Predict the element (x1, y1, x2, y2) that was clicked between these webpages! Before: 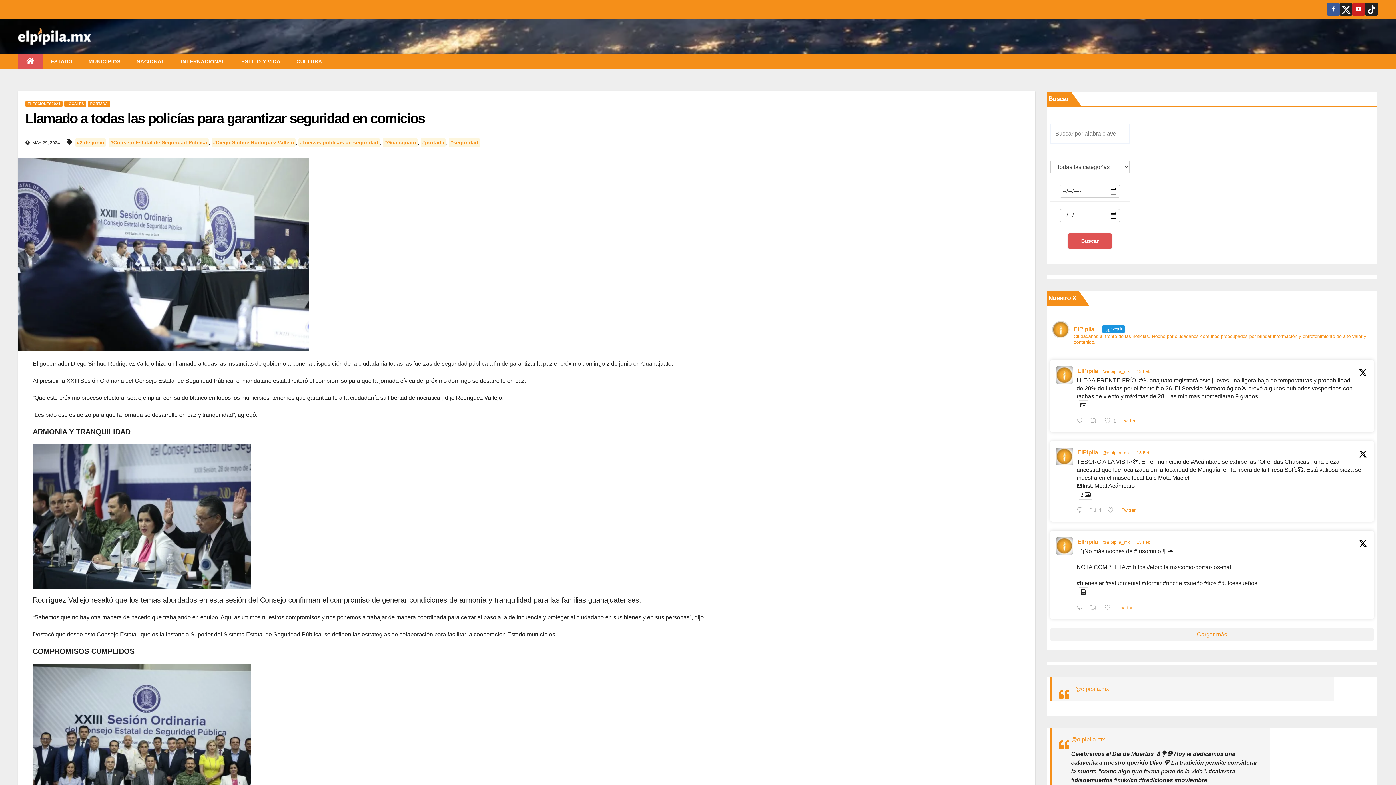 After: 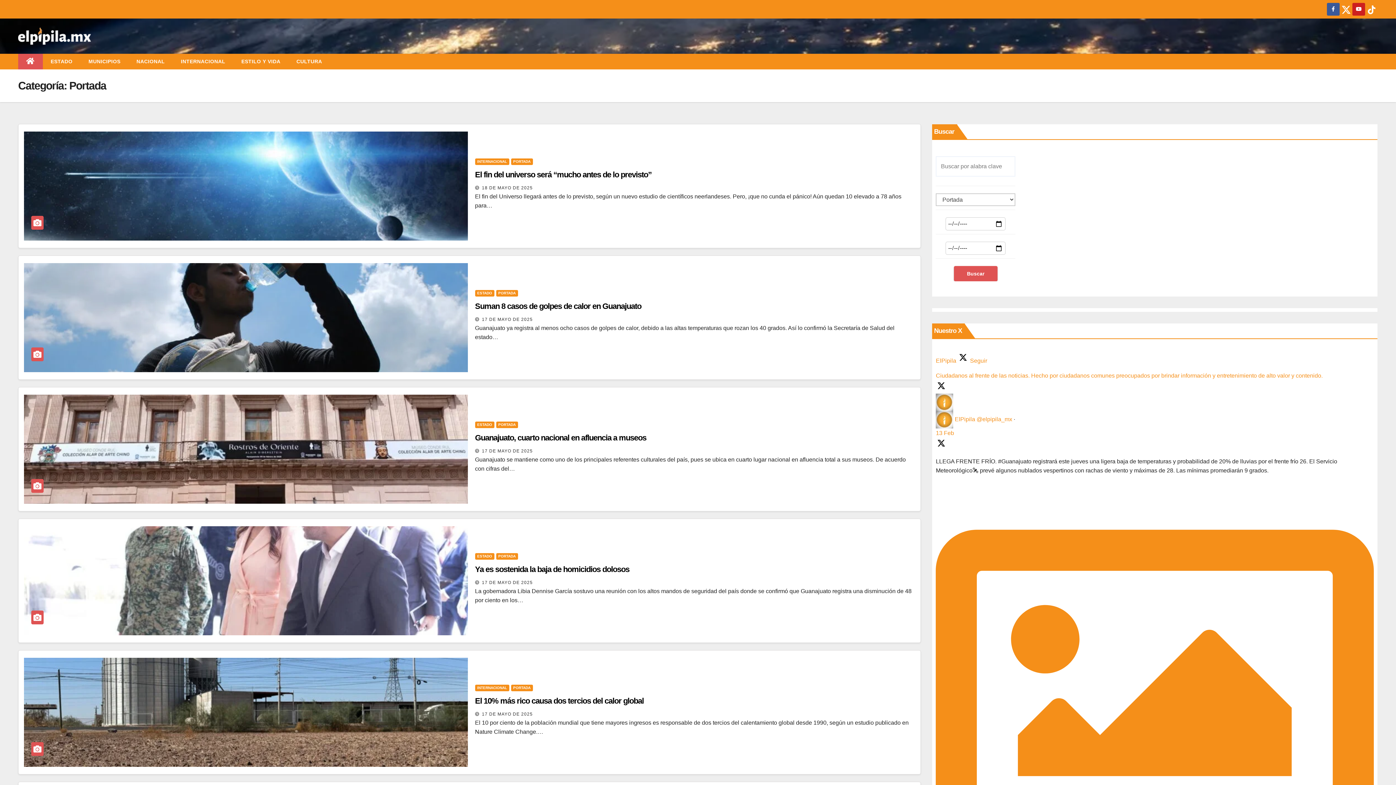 Action: bbox: (88, 100, 109, 107) label: PORTADA